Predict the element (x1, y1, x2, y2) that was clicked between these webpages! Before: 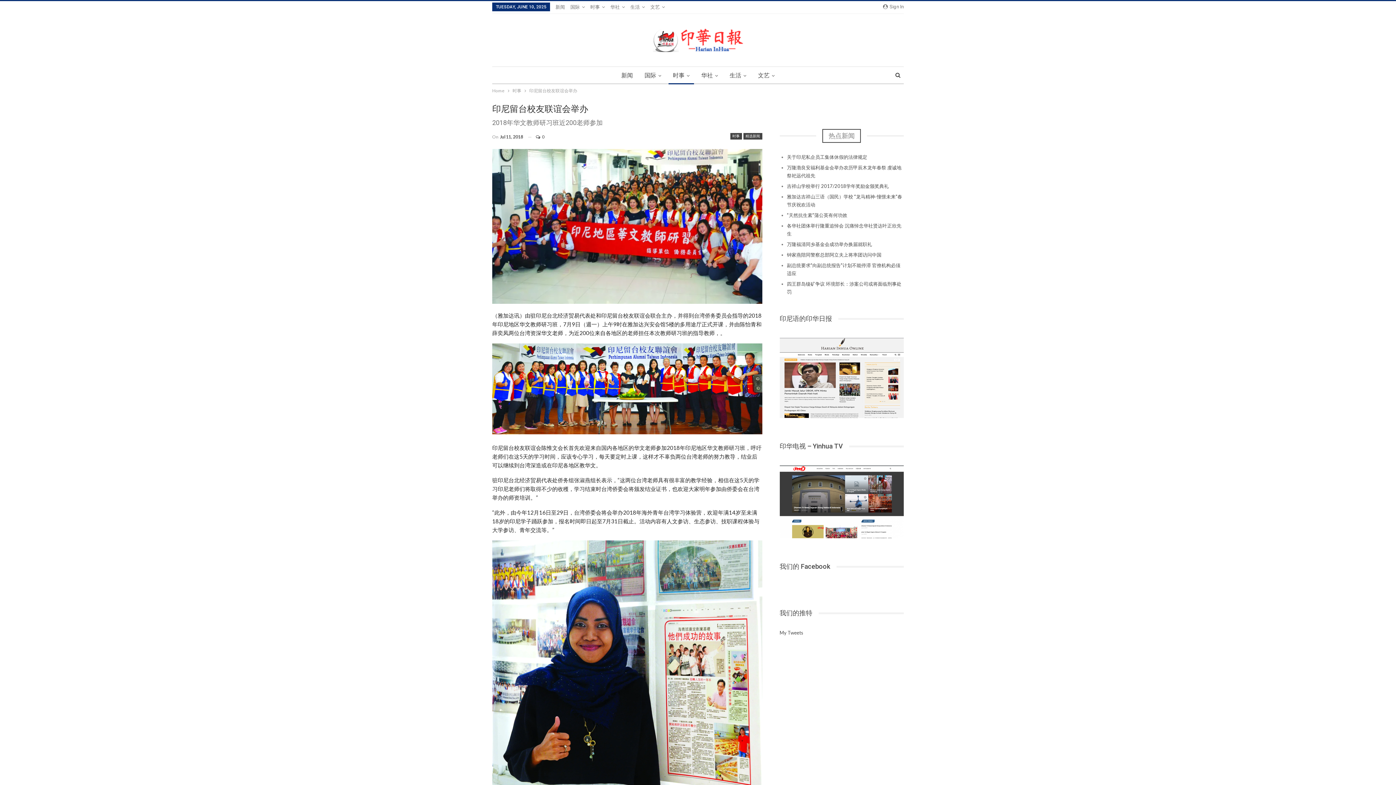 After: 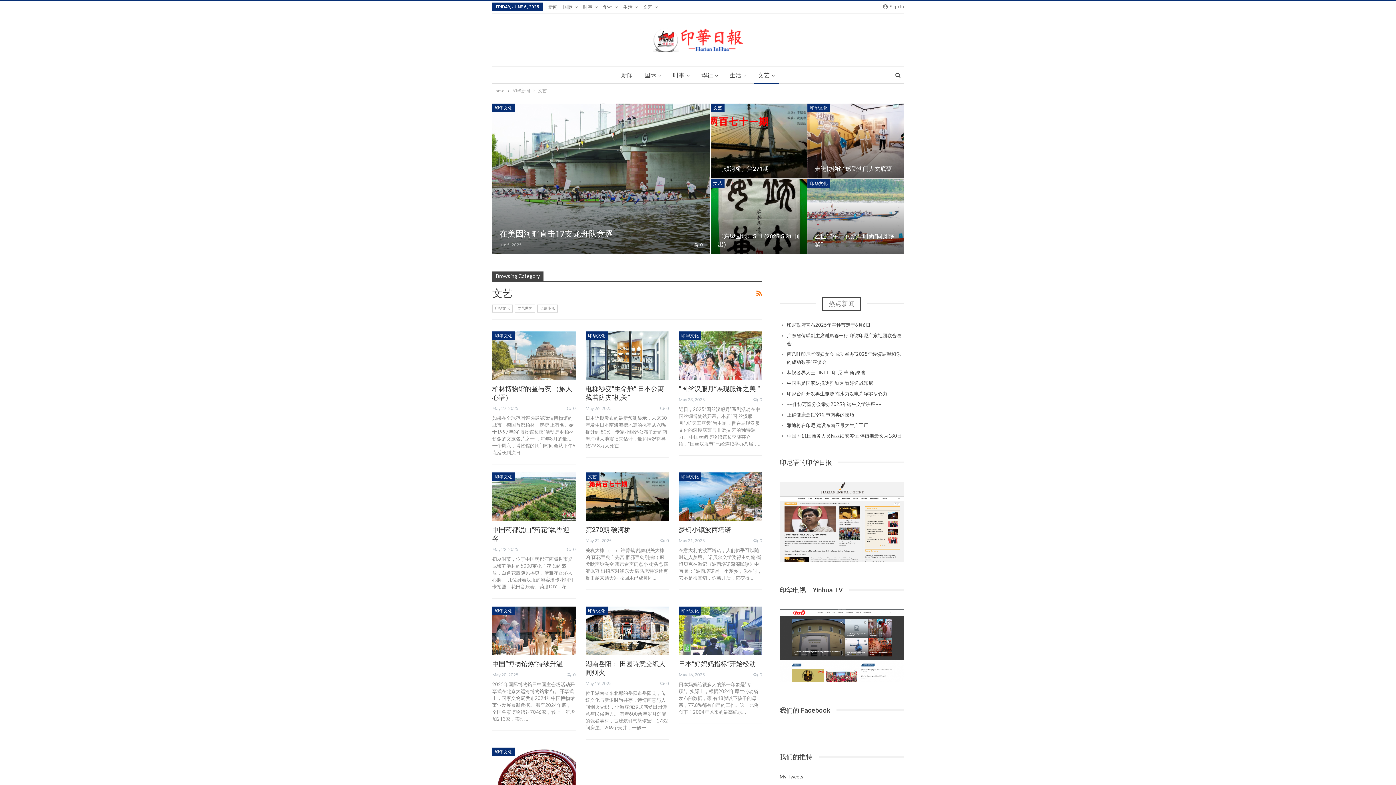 Action: label: 文艺 bbox: (650, 4, 665, 9)